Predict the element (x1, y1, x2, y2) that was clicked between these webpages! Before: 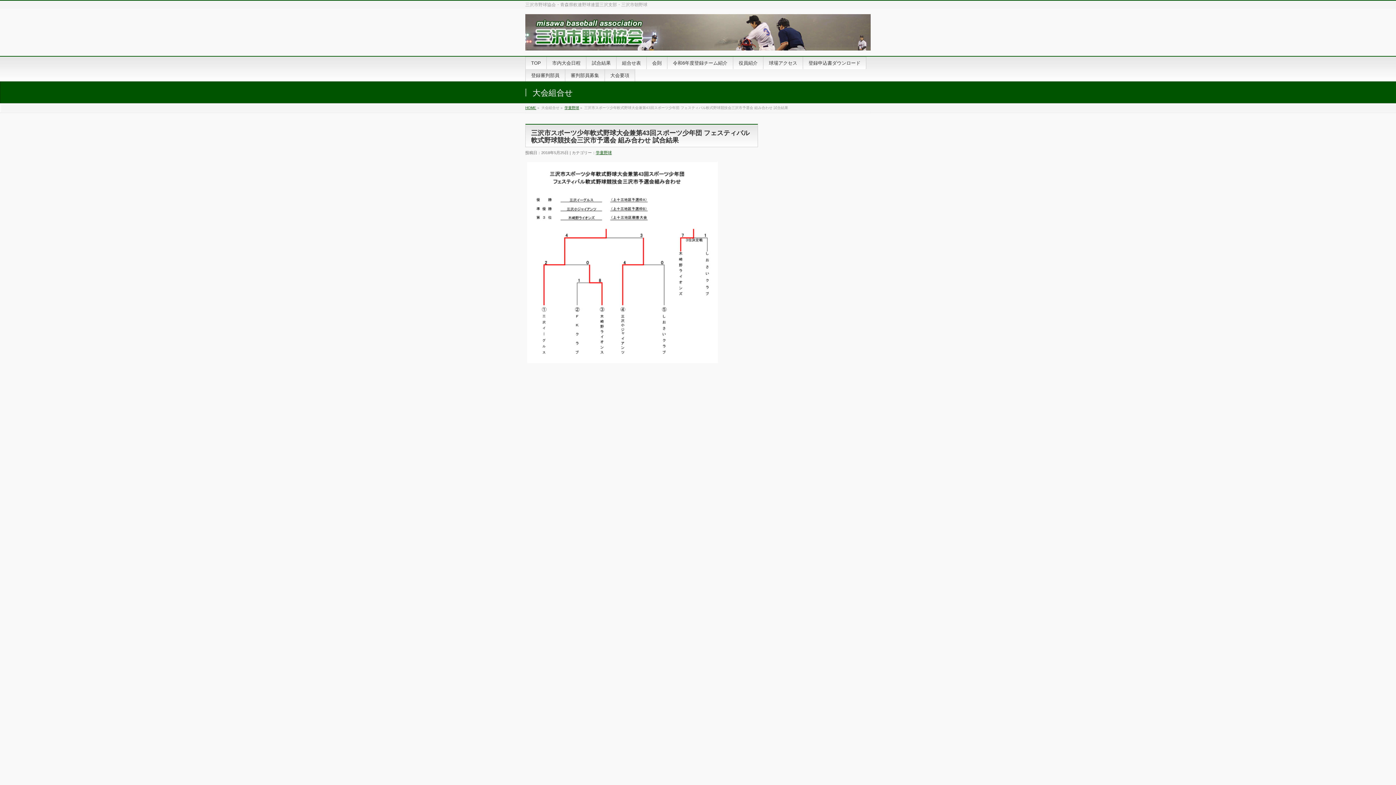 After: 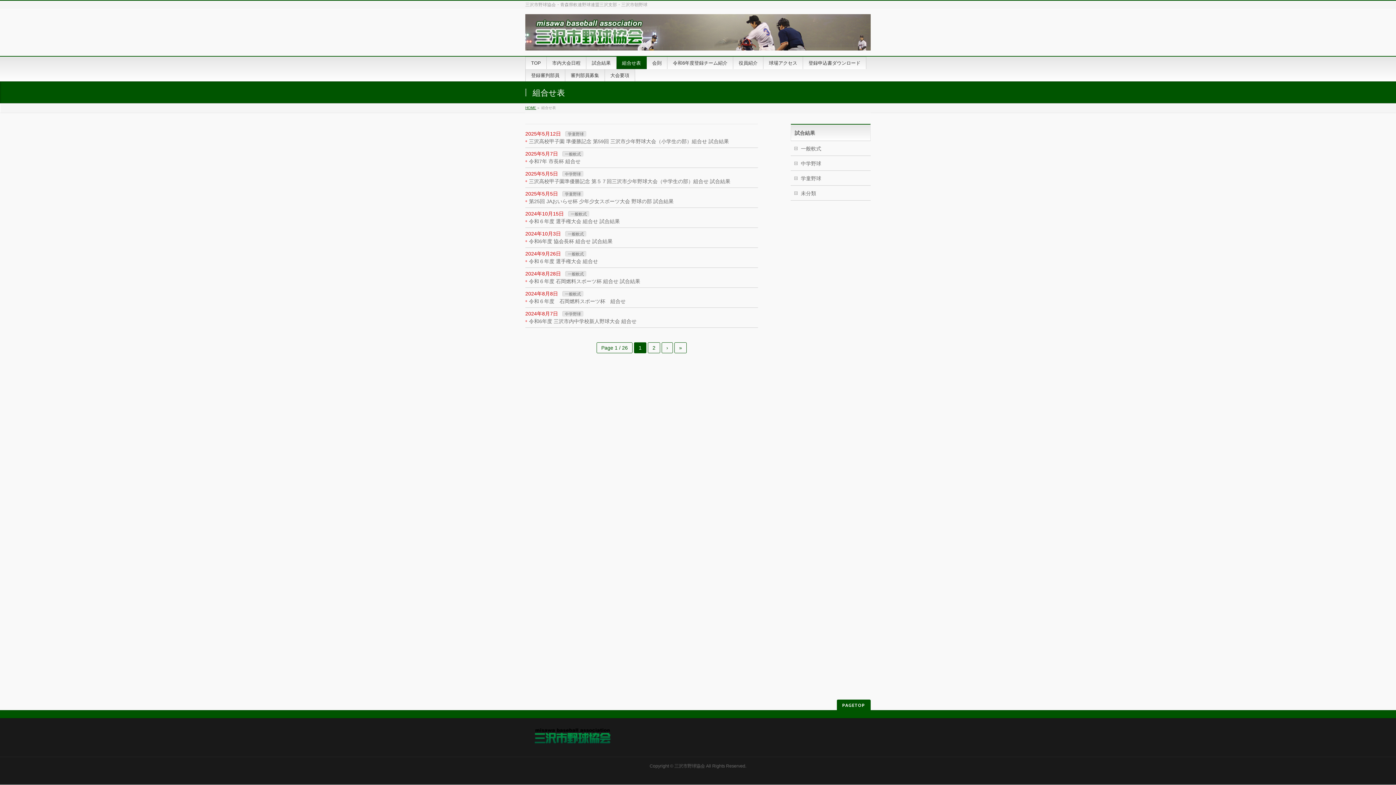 Action: label: 組合せ表 bbox: (616, 56, 646, 69)